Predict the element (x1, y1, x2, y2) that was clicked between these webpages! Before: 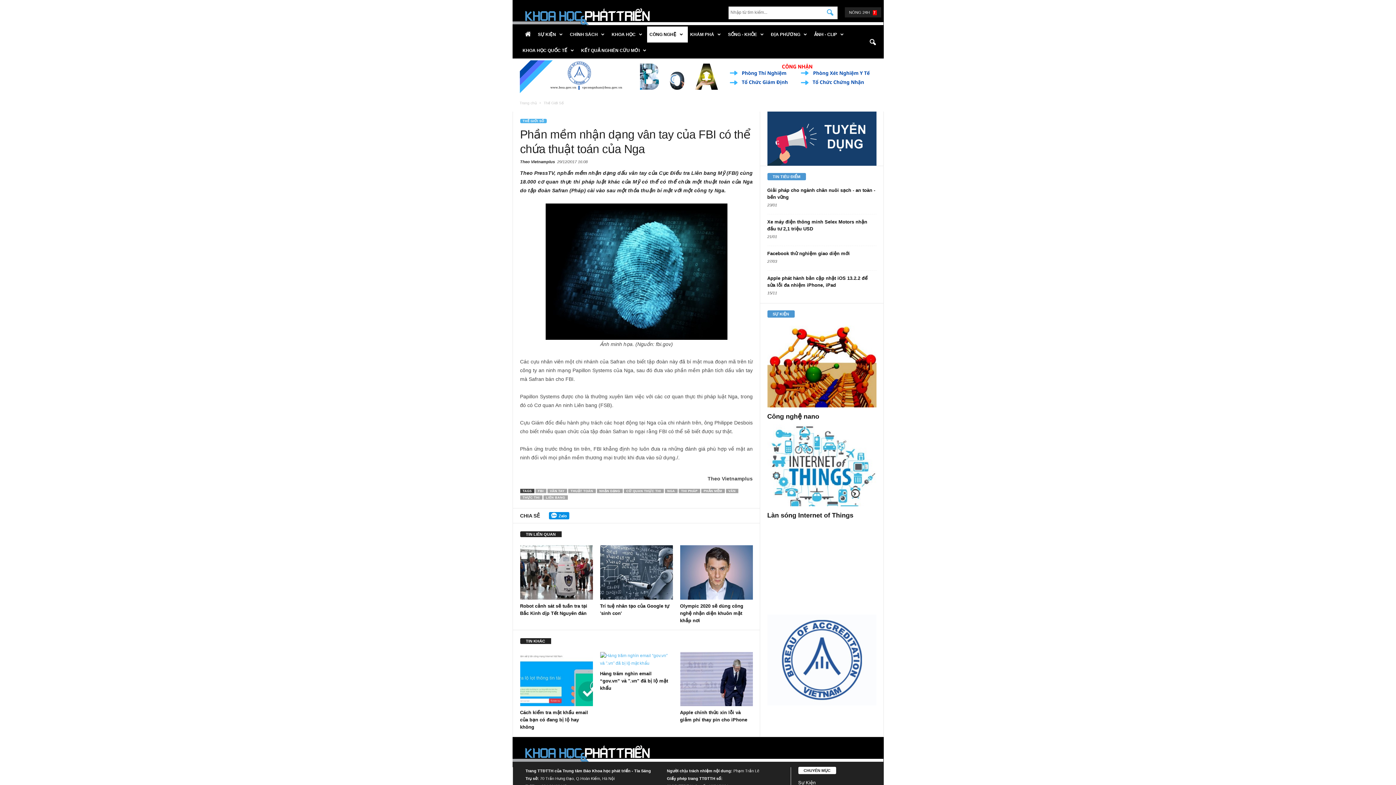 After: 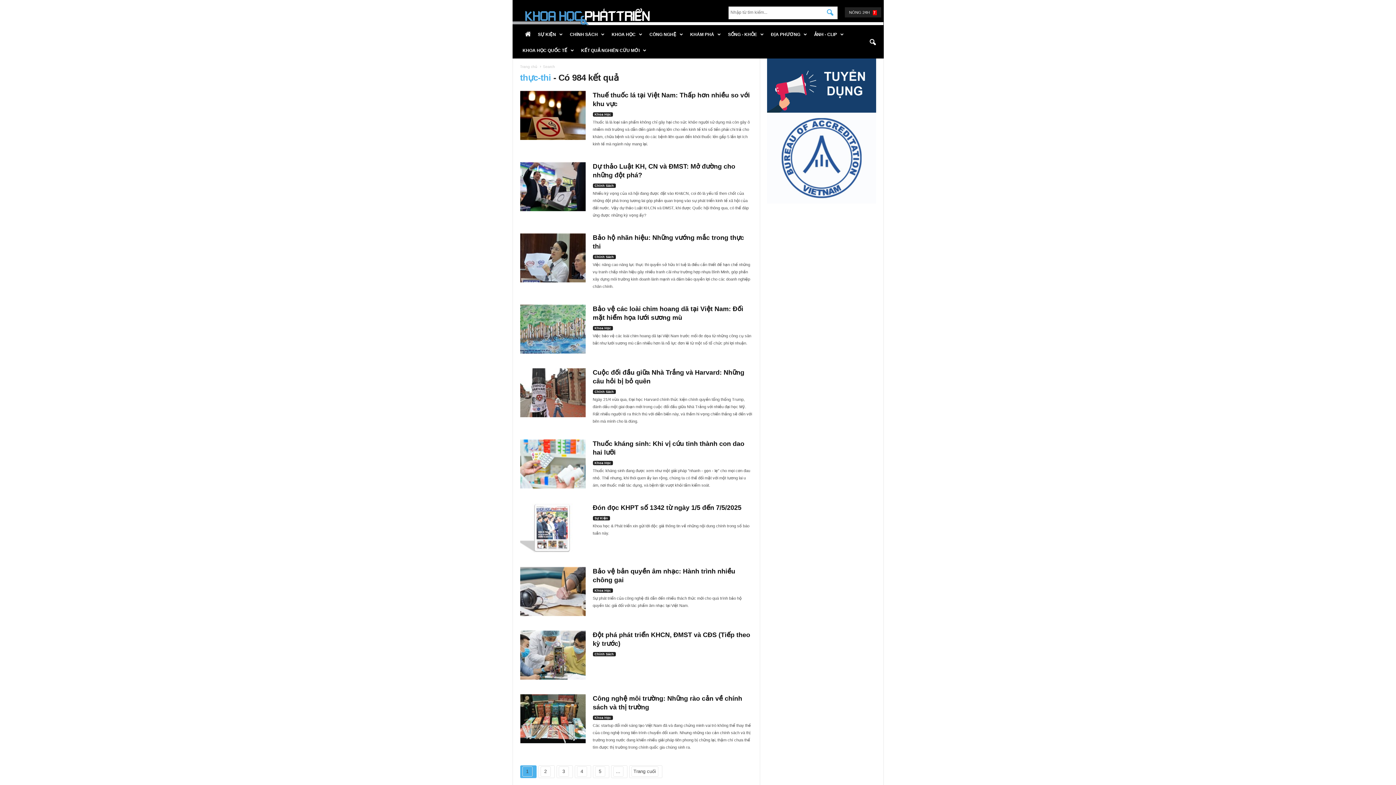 Action: bbox: (520, 495, 542, 500) label: THỰC THI